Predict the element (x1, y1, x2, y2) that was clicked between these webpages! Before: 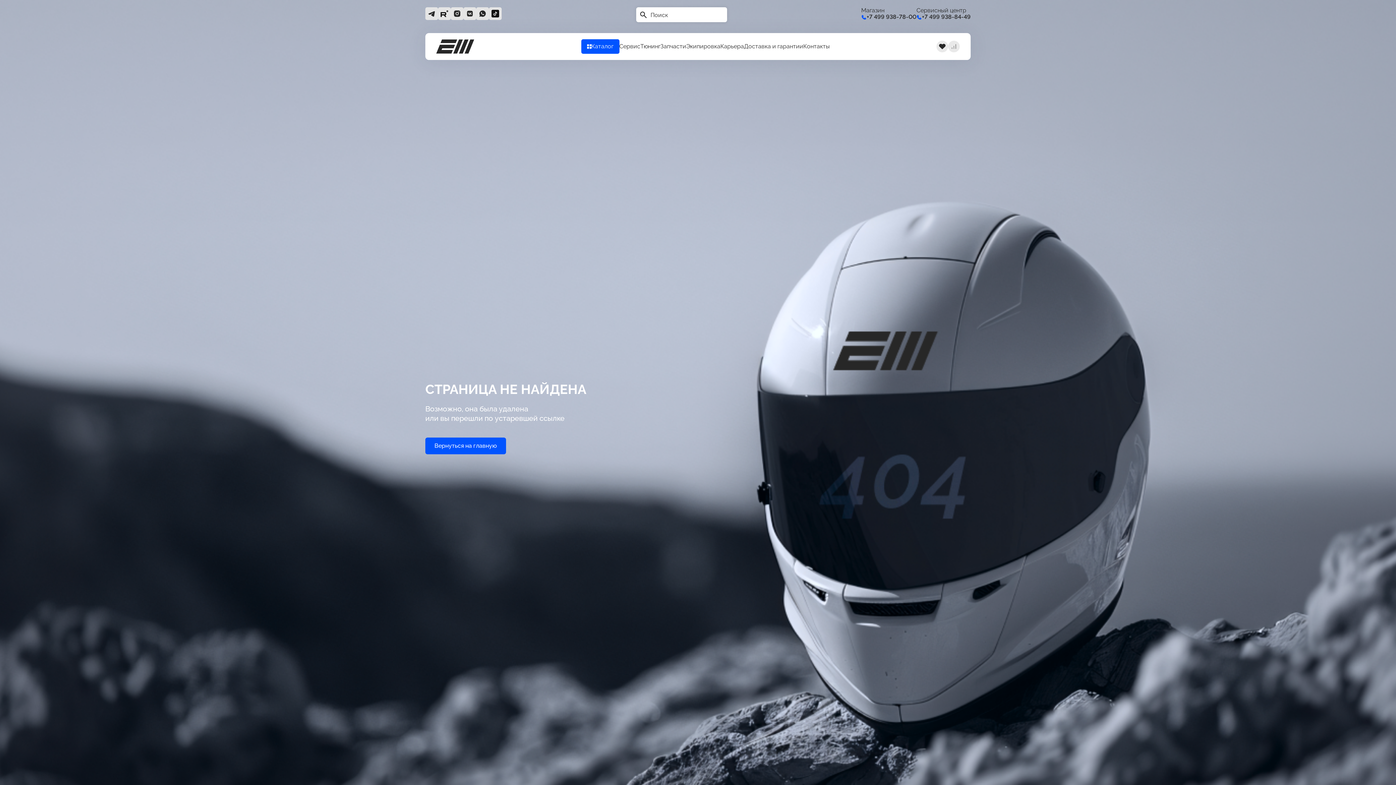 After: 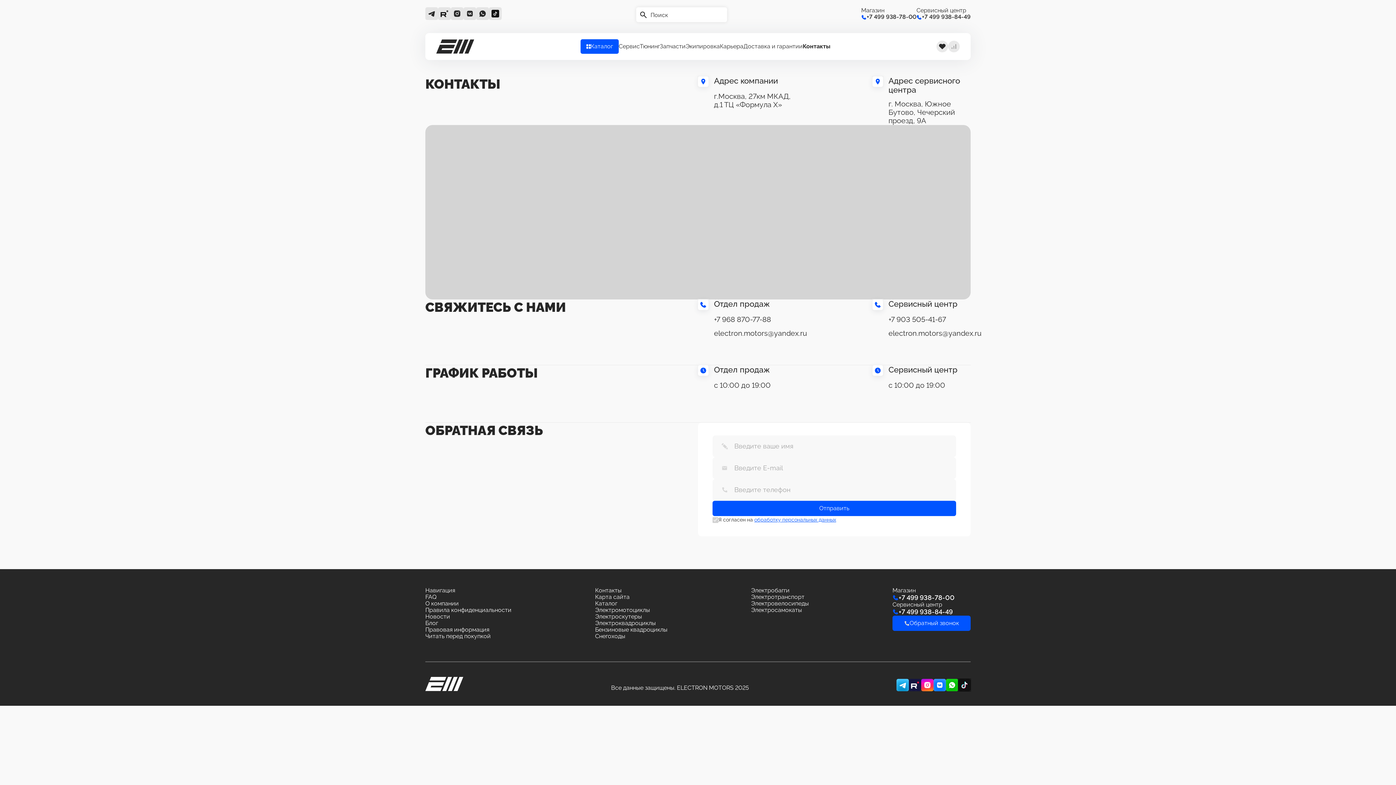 Action: bbox: (803, 39, 830, 53) label: Контакты